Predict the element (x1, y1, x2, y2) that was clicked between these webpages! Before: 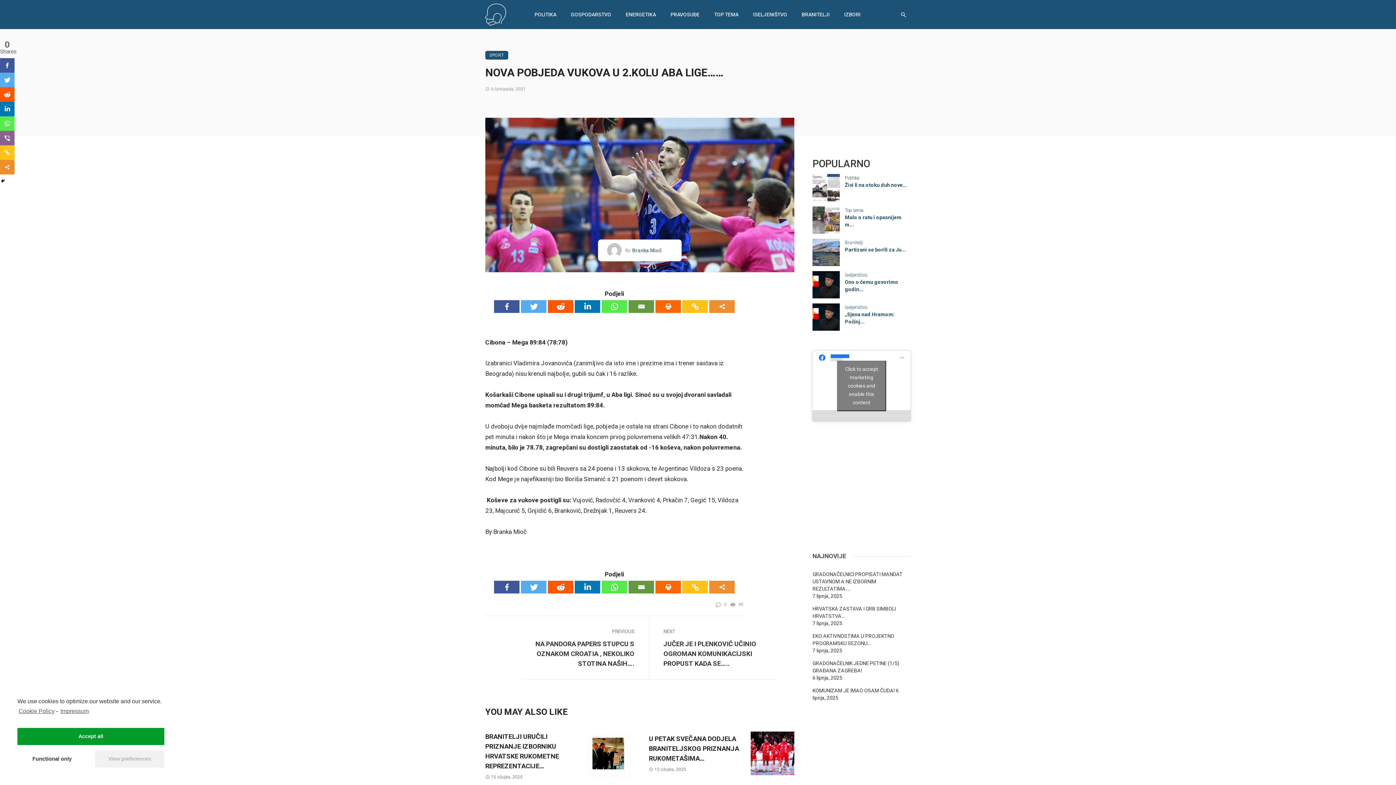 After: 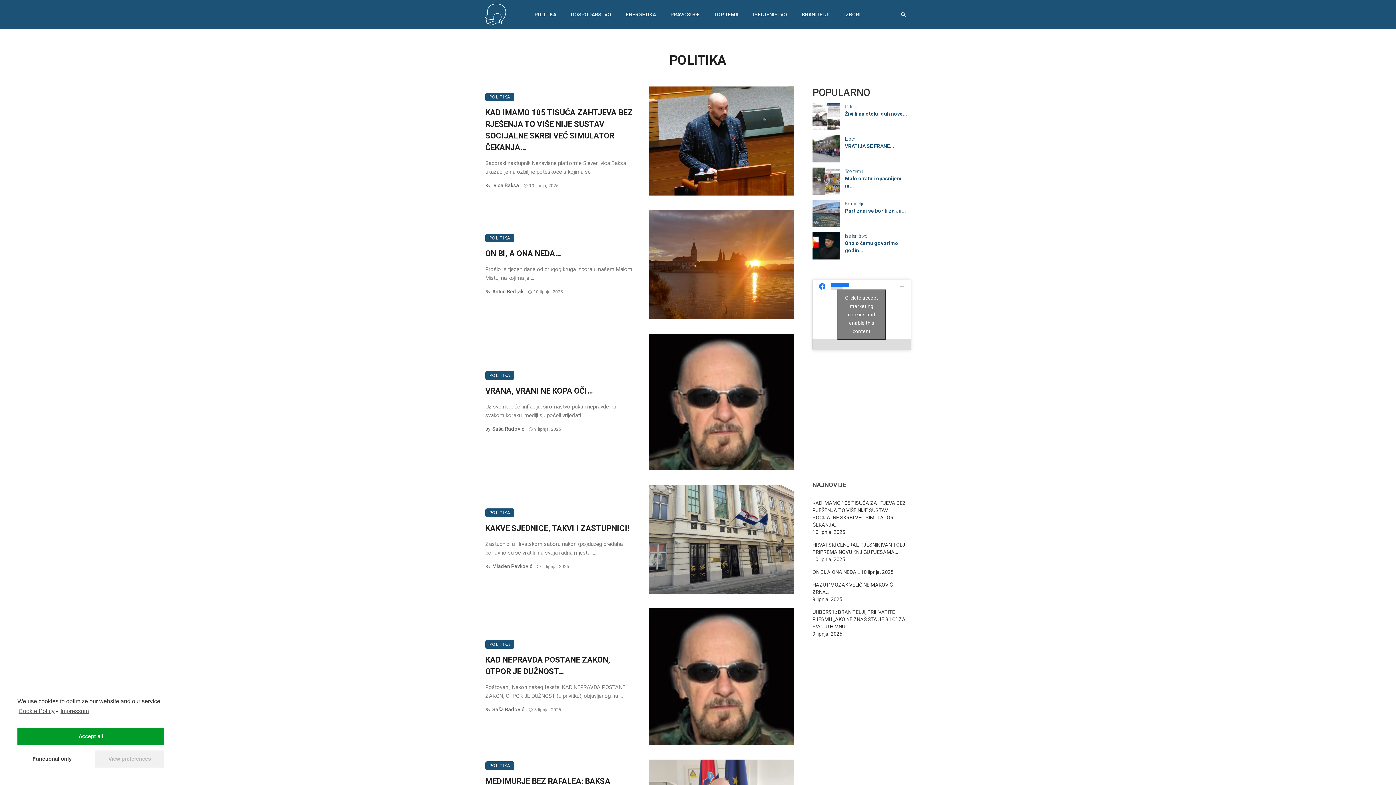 Action: bbox: (527, 0, 563, 29) label: POLITIKA